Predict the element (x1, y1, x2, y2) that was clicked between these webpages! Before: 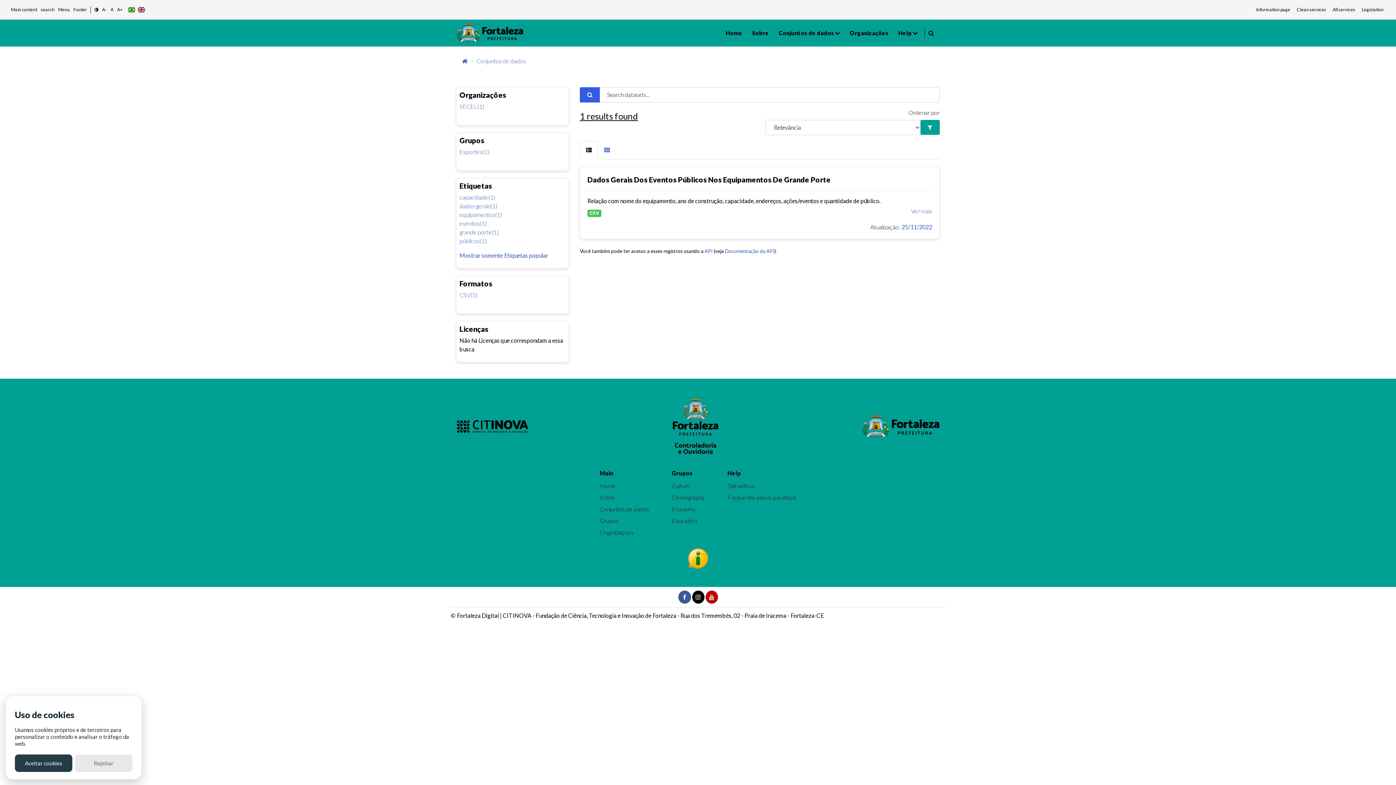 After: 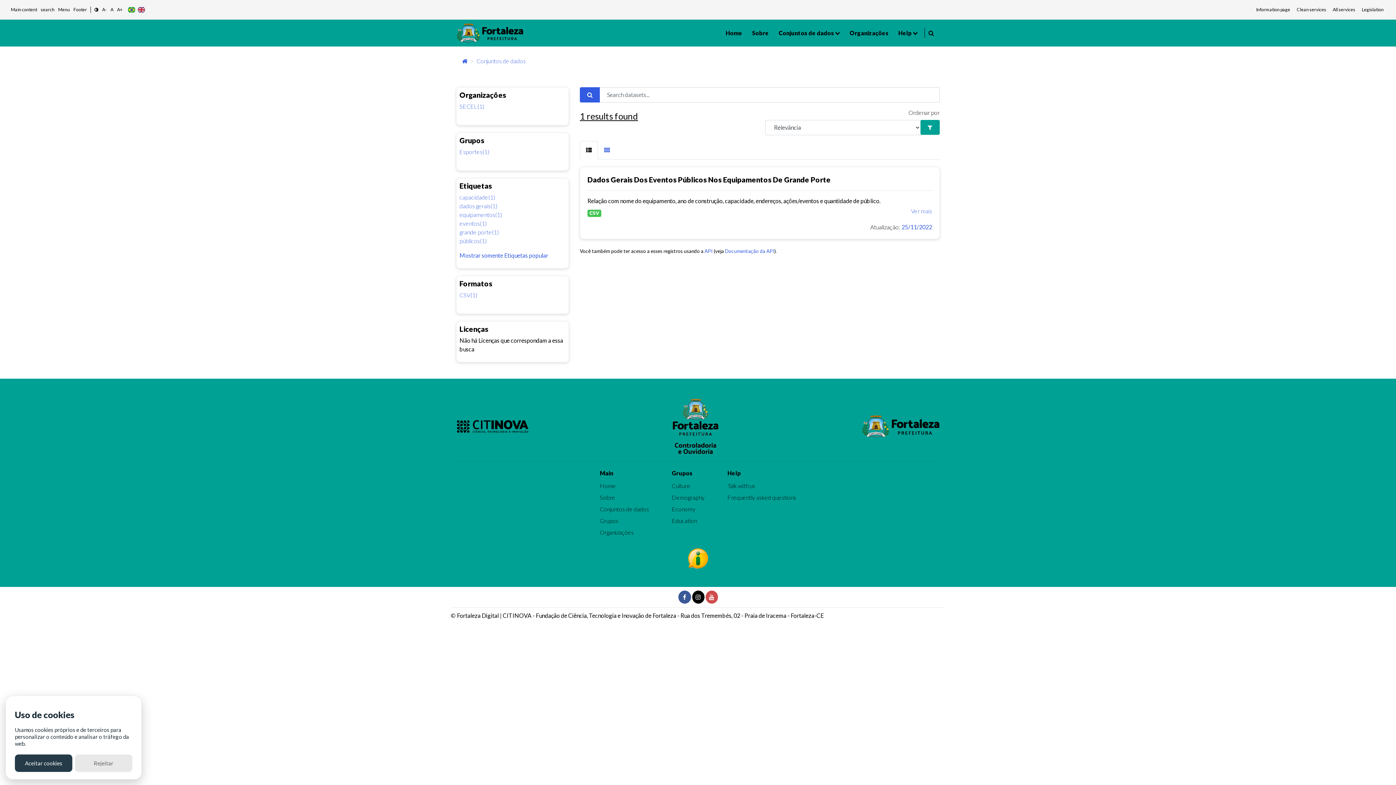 Action: bbox: (705, 593, 718, 600)